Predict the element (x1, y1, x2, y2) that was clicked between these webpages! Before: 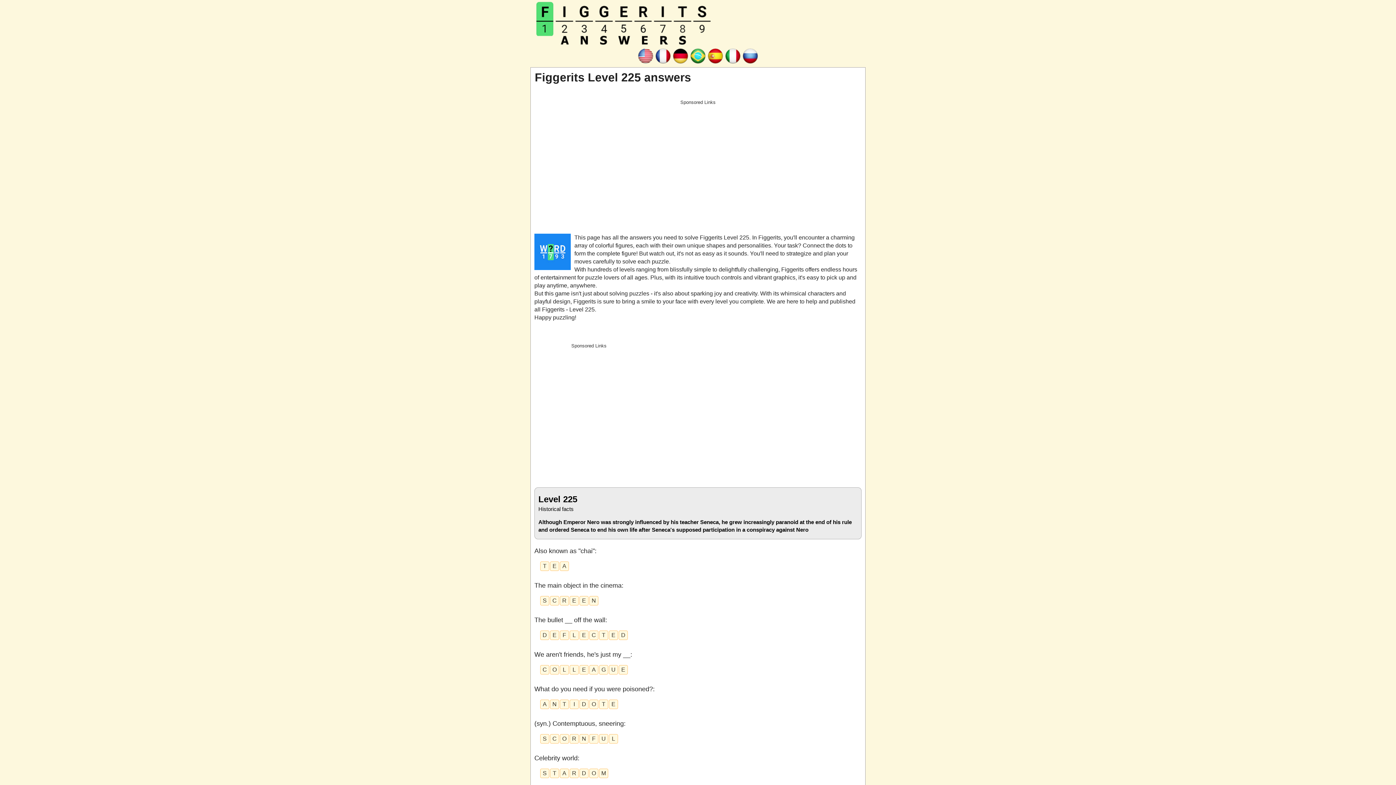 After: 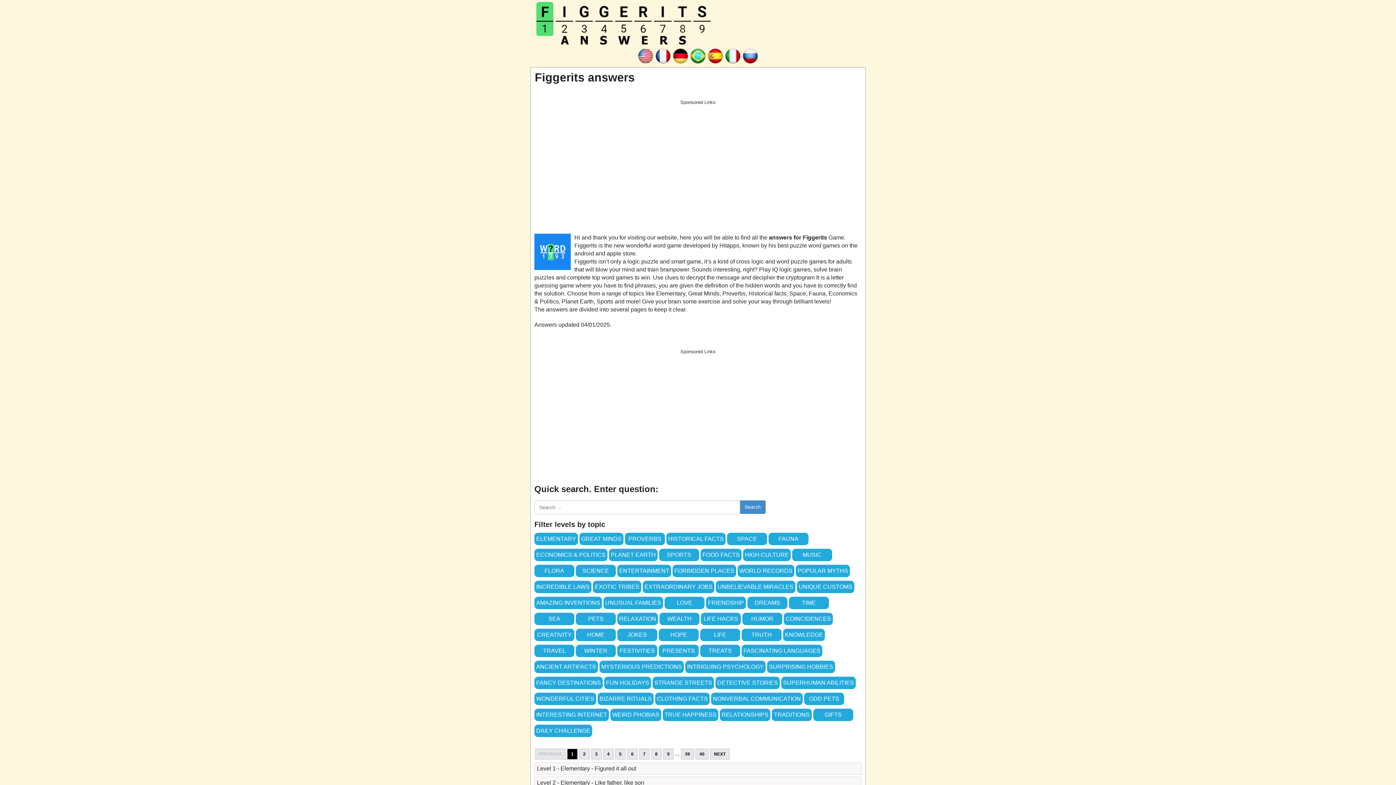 Action: bbox: (534, 248, 570, 254)